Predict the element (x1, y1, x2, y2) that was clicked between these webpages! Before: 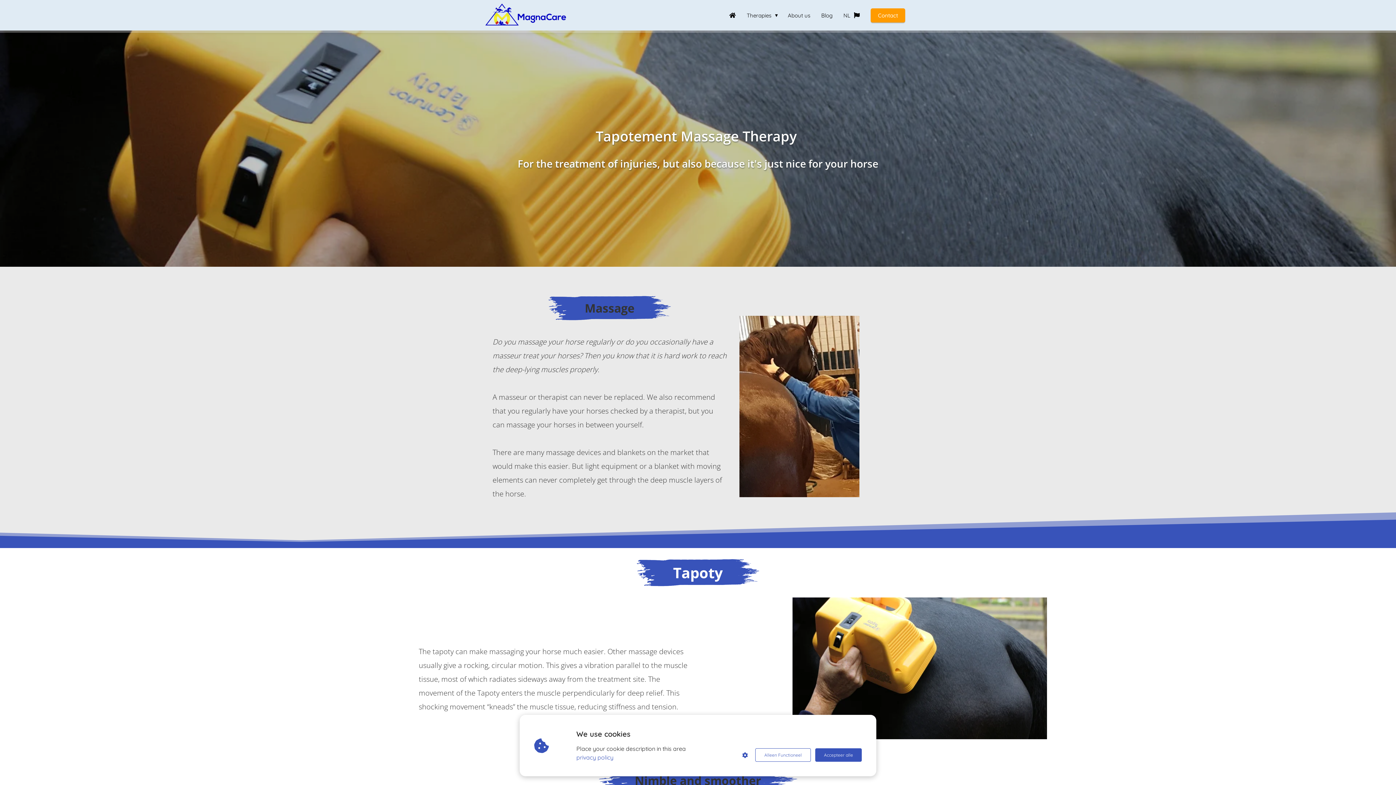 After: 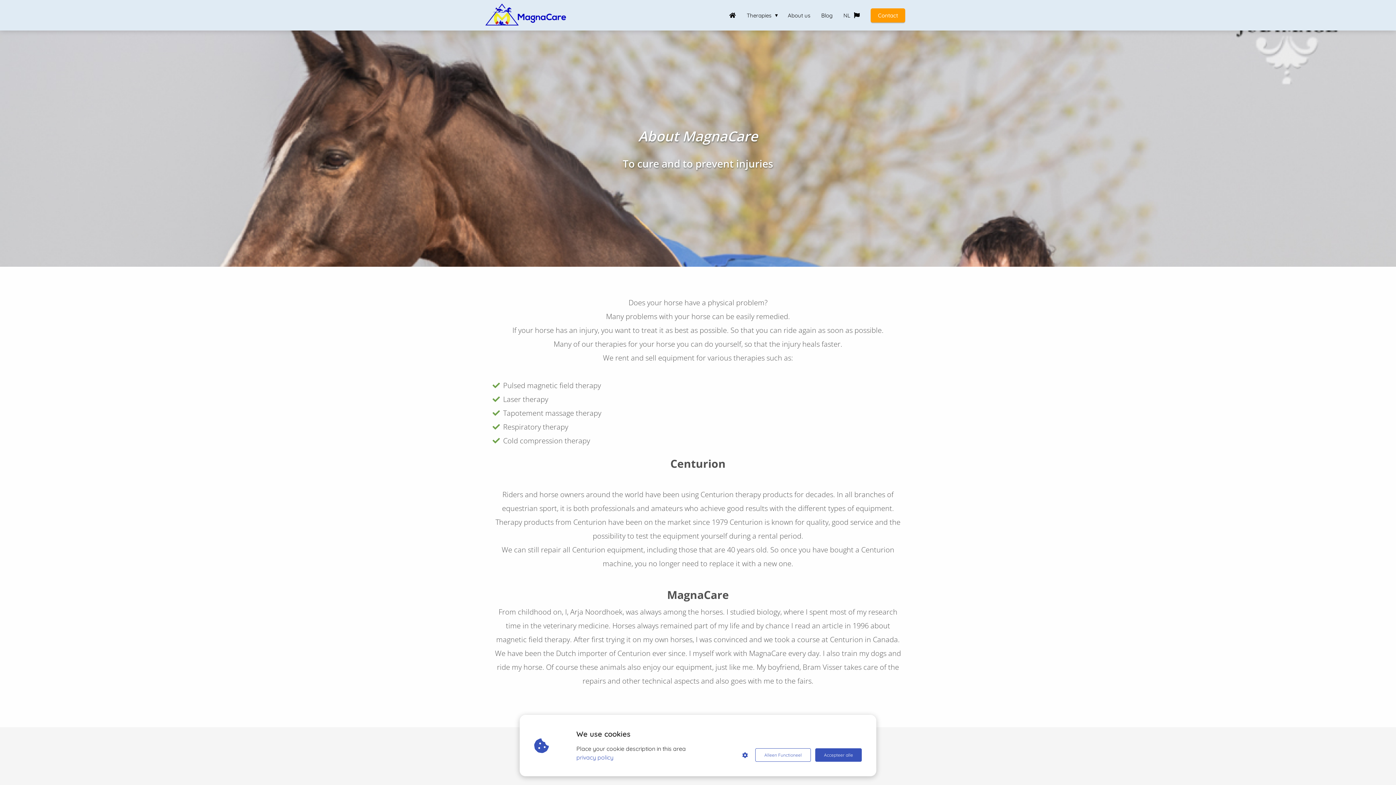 Action: label: About us bbox: (782, 11, 816, 18)